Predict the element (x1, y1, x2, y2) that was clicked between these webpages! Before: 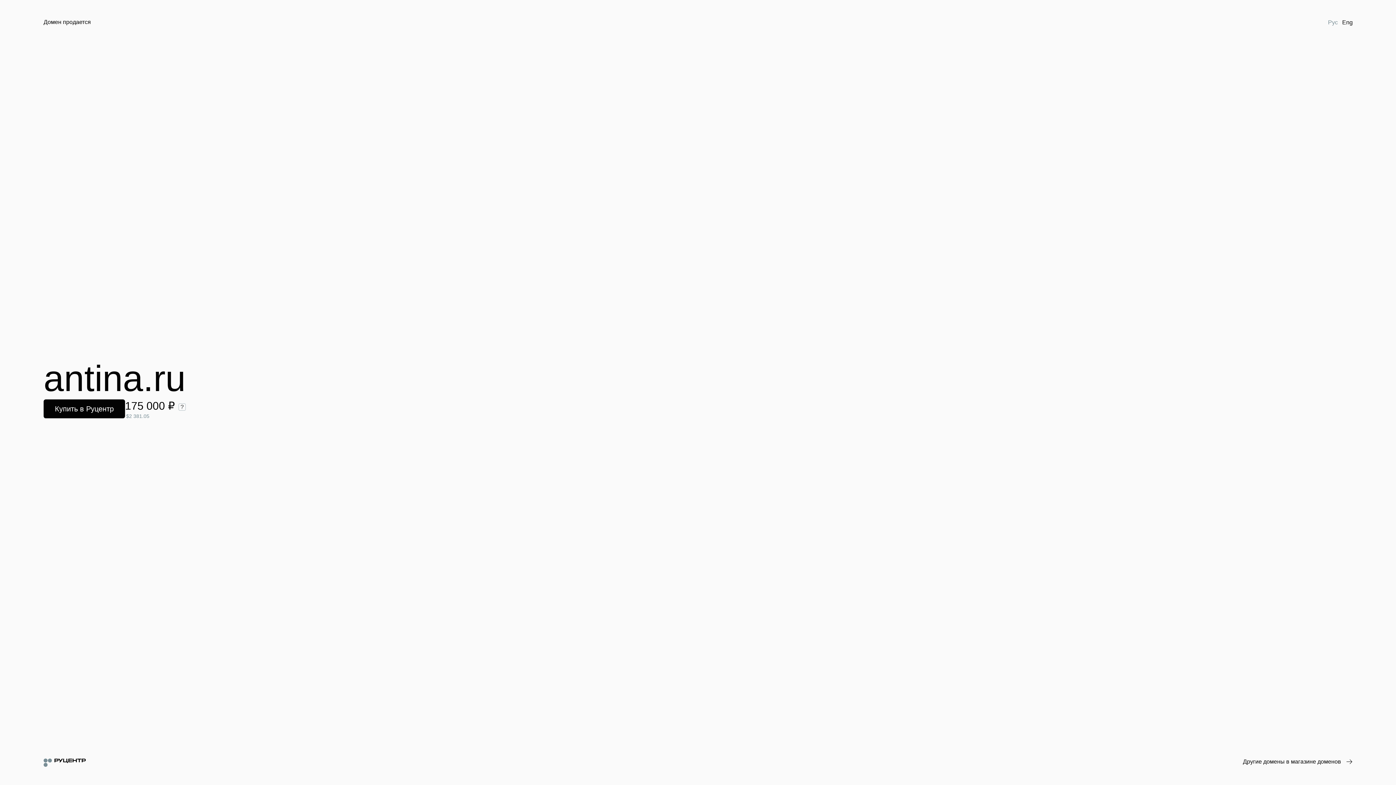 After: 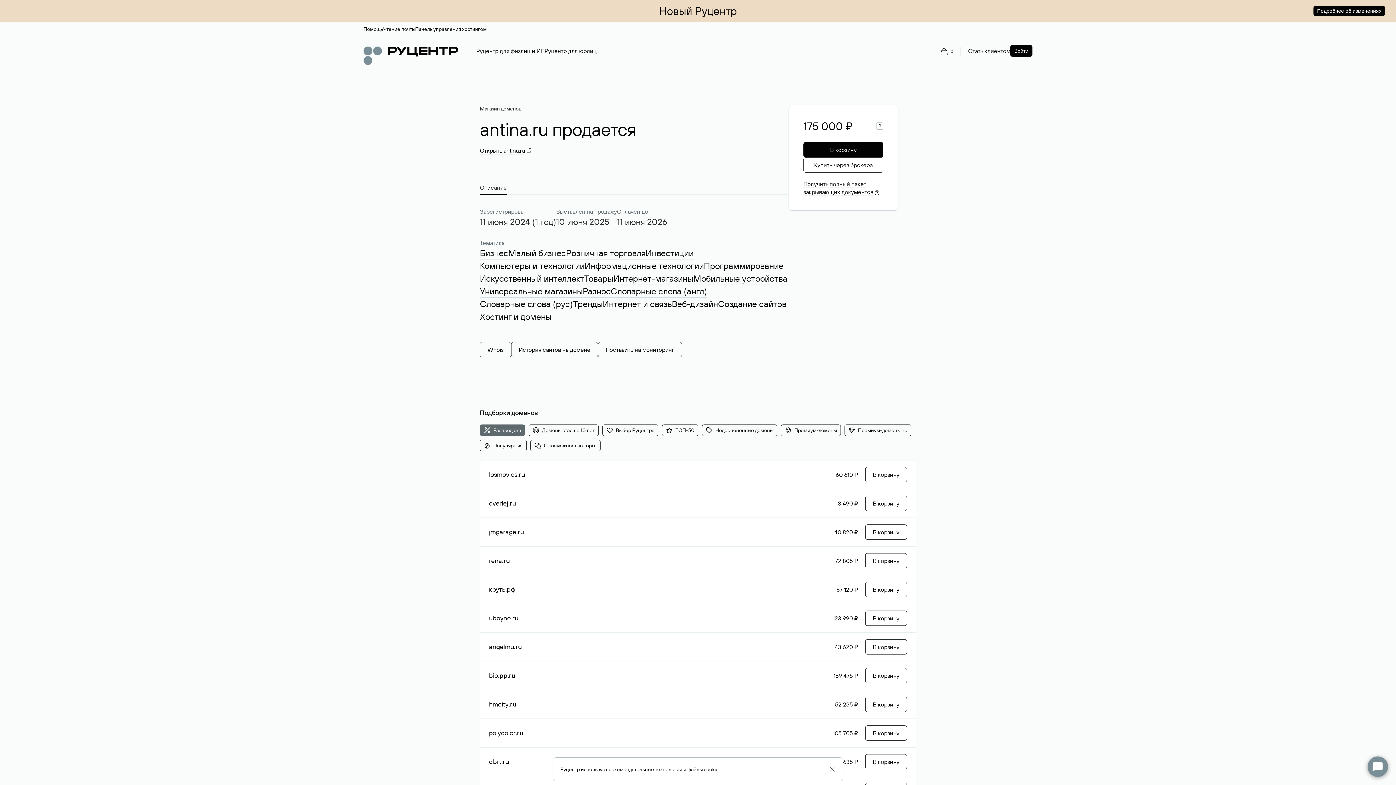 Action: label: Купить в Руцентр bbox: (43, 399, 125, 418)